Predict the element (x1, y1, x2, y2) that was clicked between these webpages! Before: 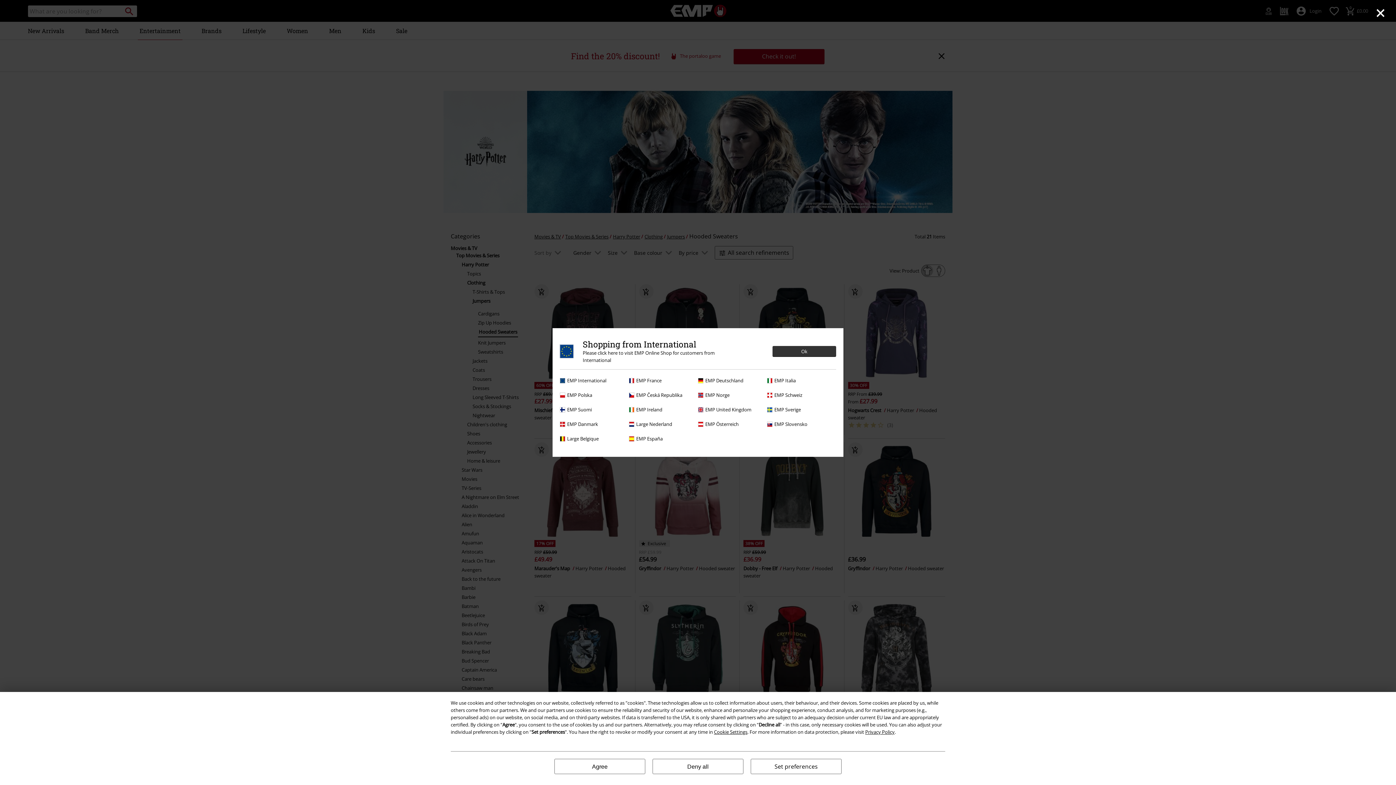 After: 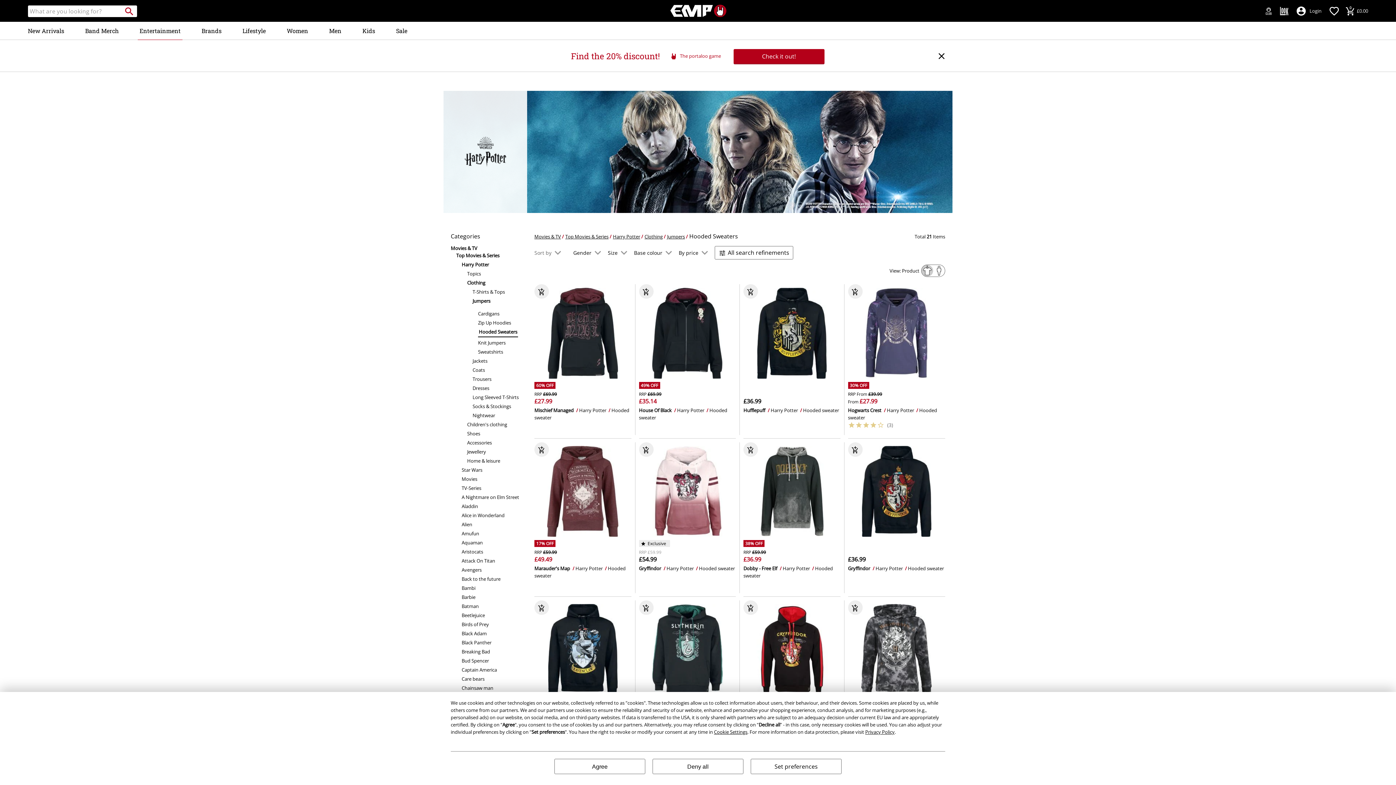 Action: label: EMP United Kingdom bbox: (698, 406, 763, 413)